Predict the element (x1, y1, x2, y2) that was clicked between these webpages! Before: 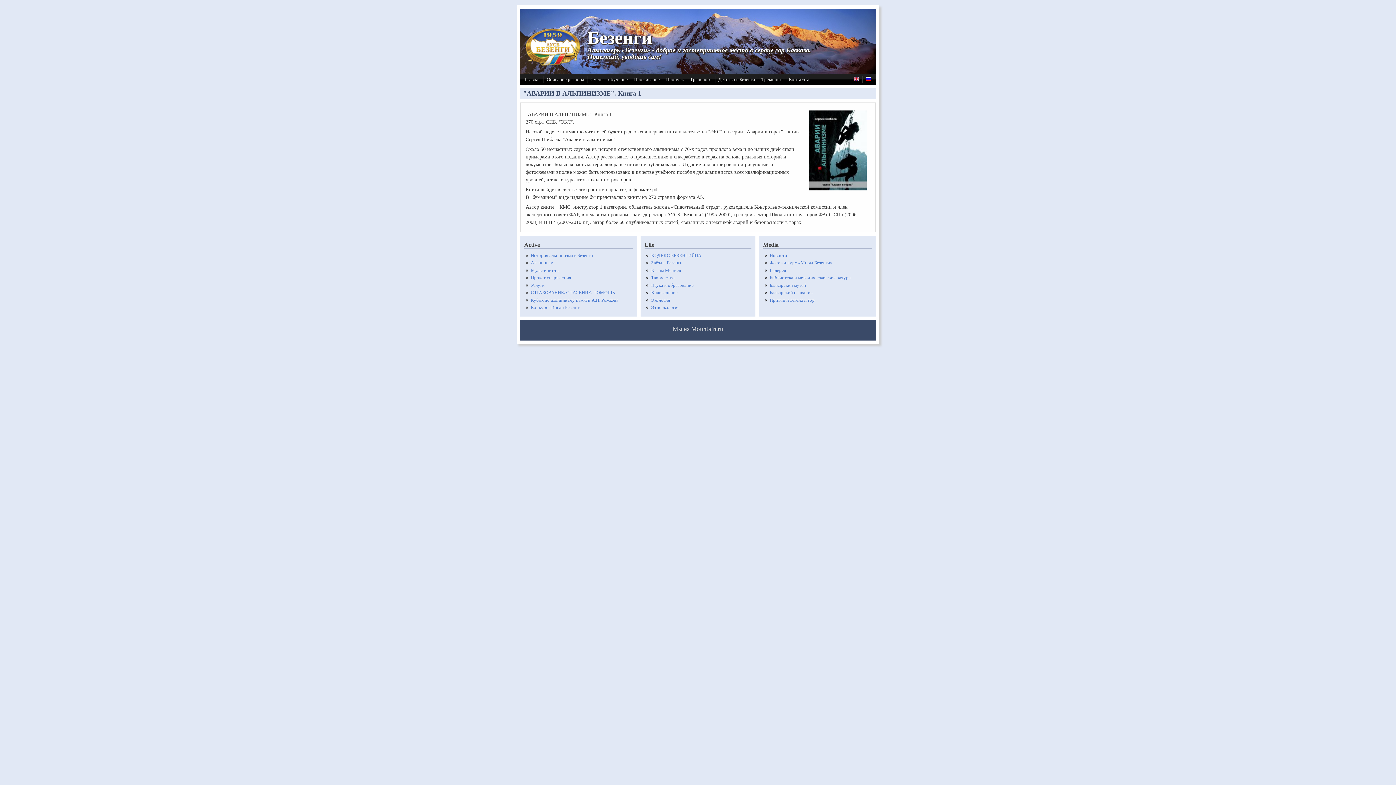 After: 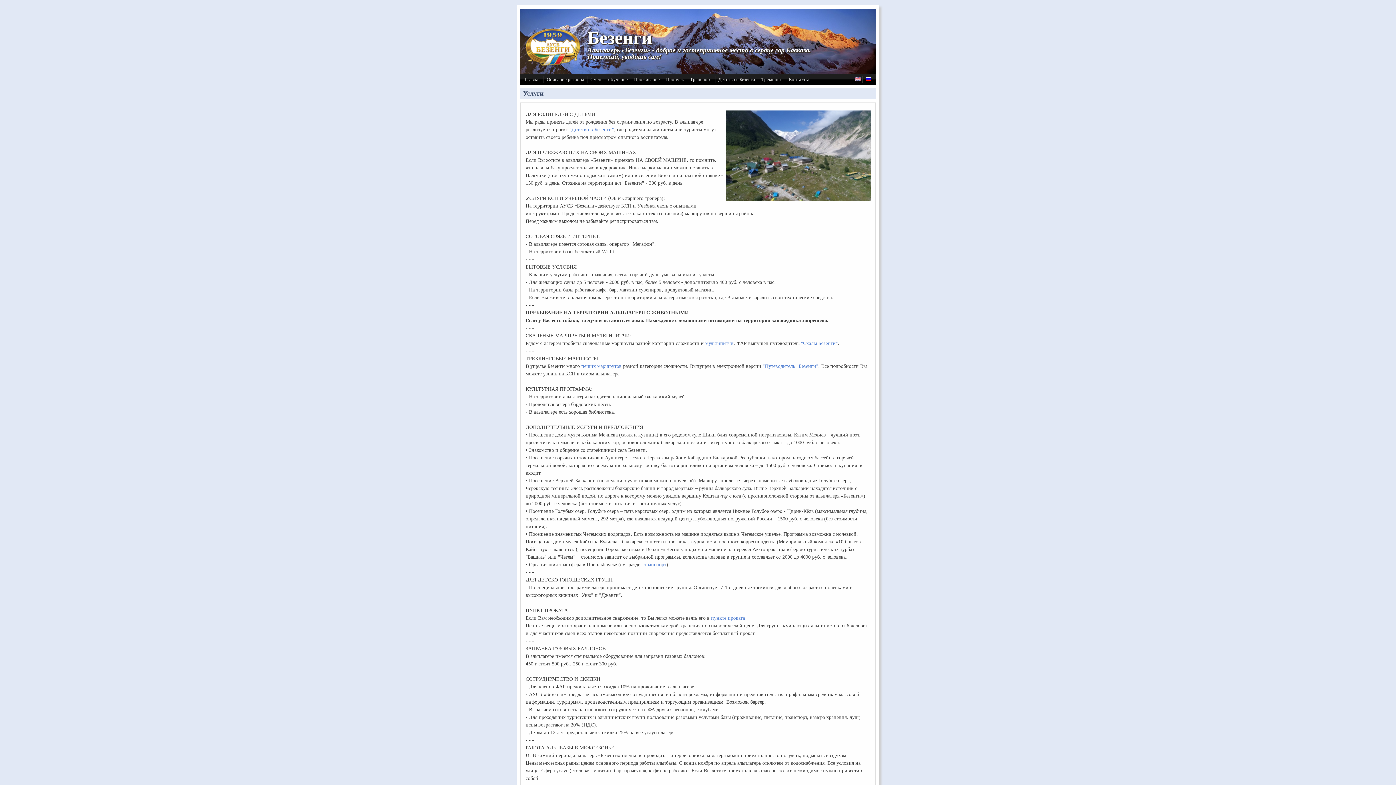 Action: bbox: (531, 282, 544, 287) label: Услуги